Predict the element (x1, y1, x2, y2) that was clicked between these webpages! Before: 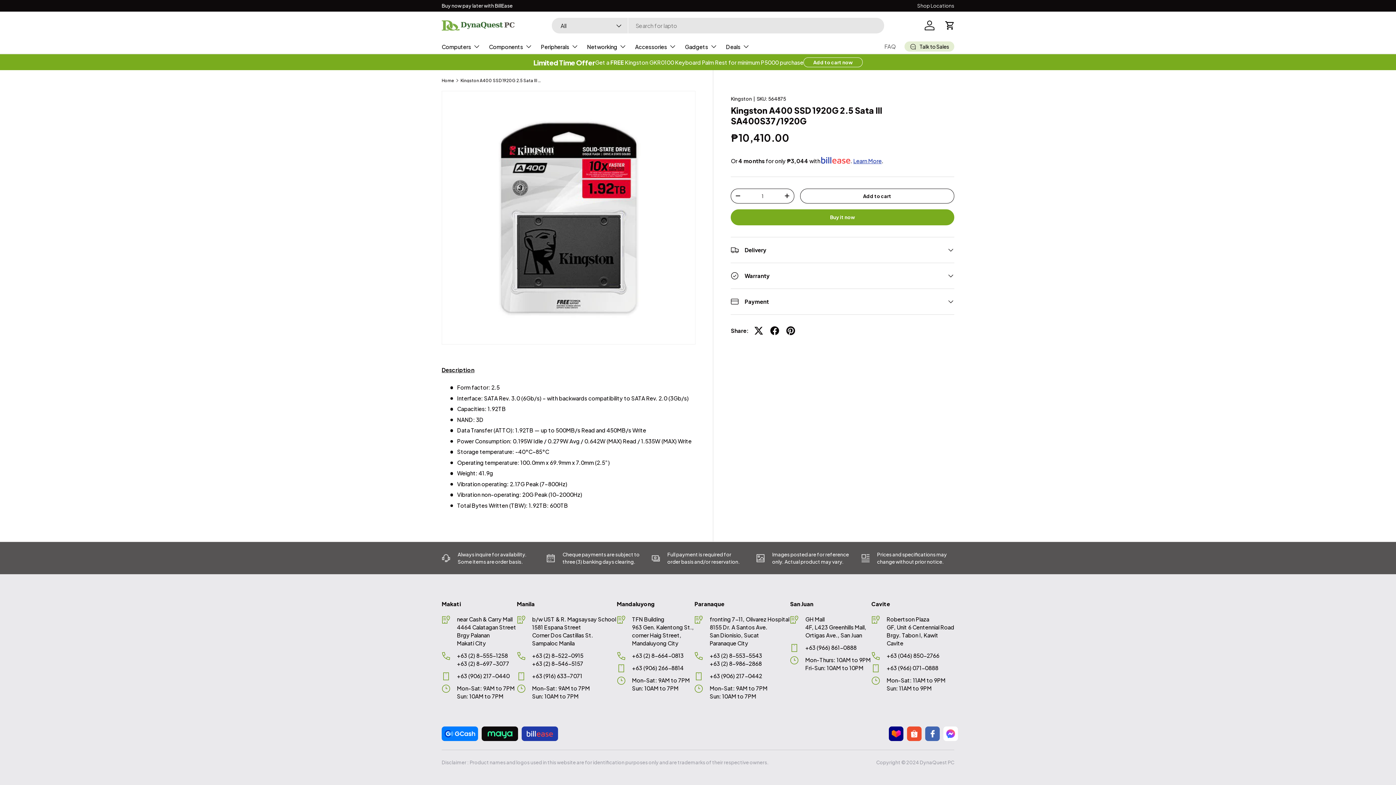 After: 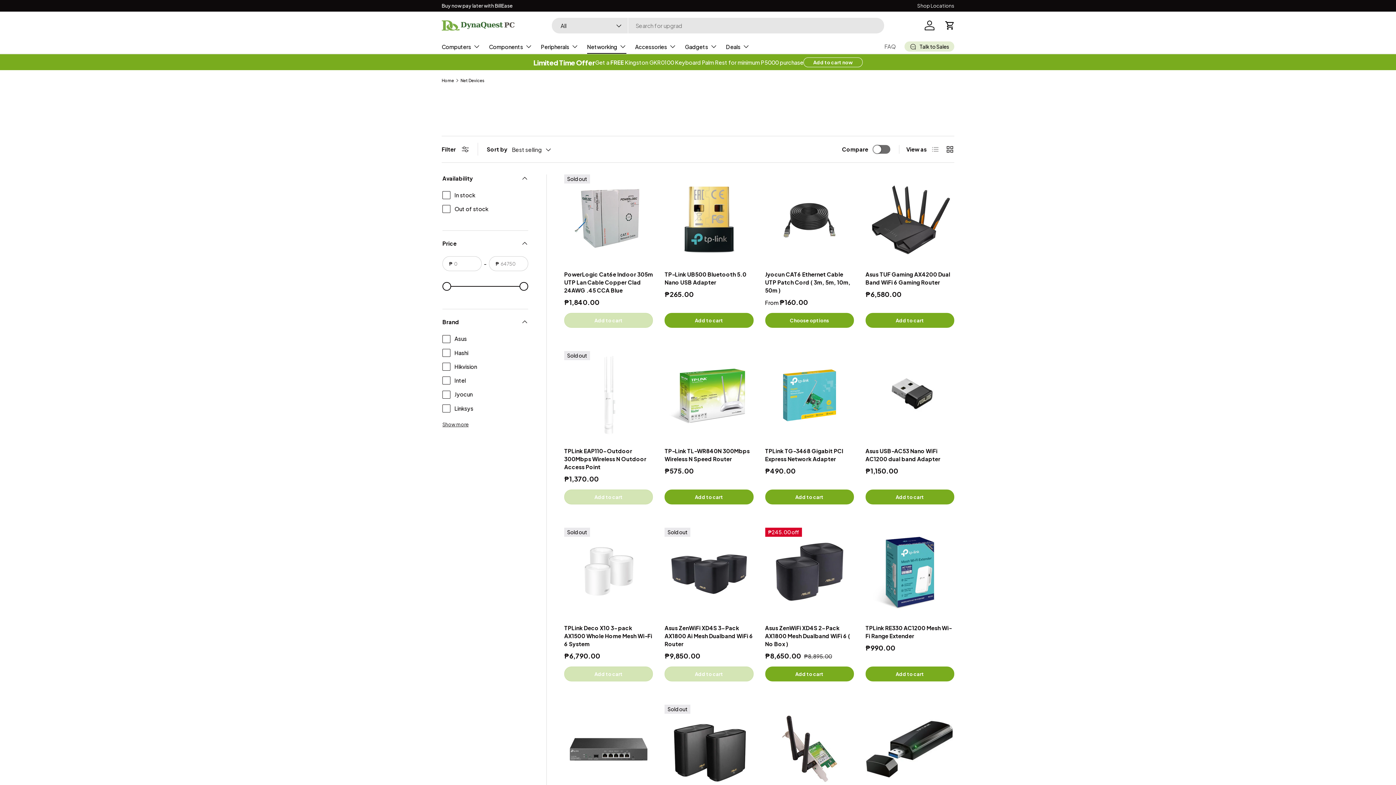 Action: bbox: (587, 39, 626, 53) label: Networking